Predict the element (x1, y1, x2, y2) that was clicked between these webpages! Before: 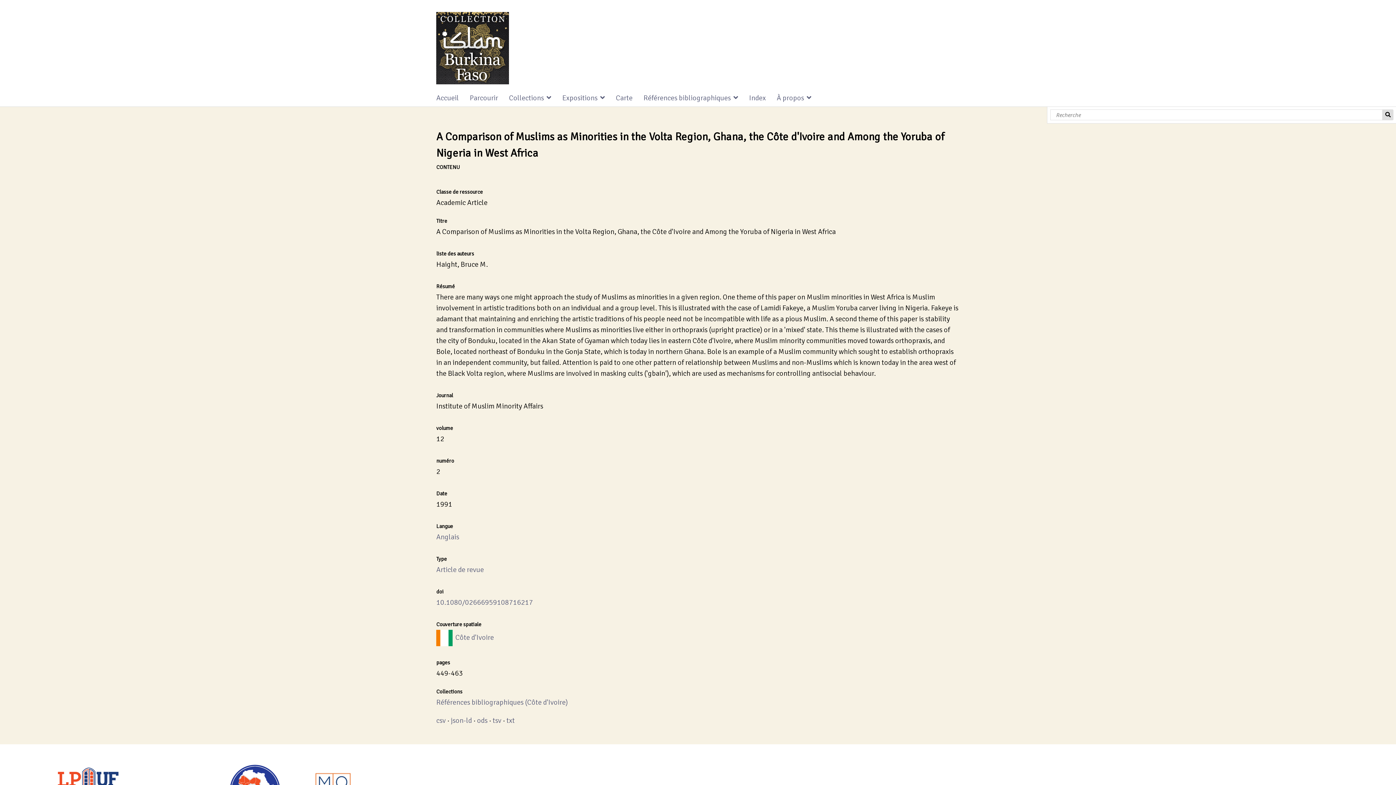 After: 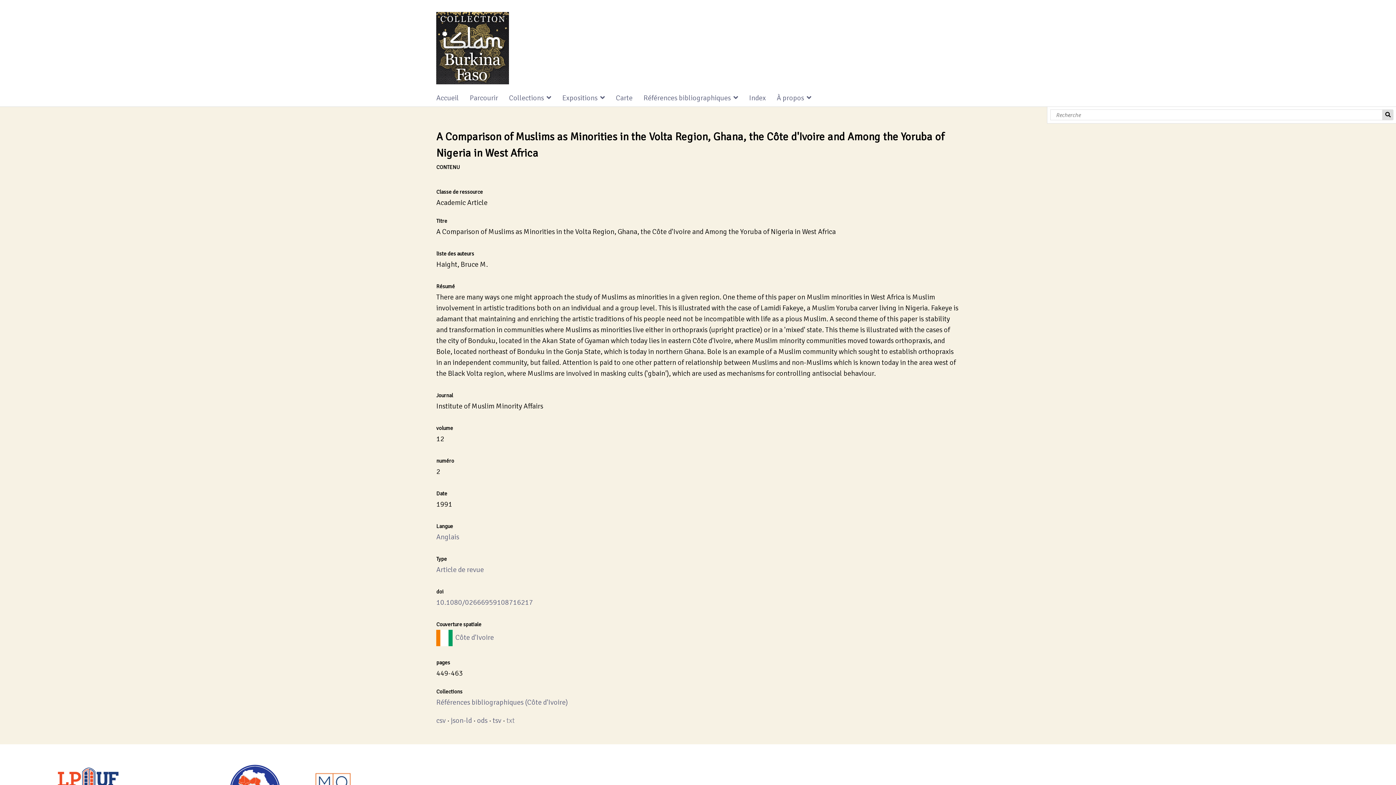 Action: label: txt bbox: (506, 716, 514, 725)